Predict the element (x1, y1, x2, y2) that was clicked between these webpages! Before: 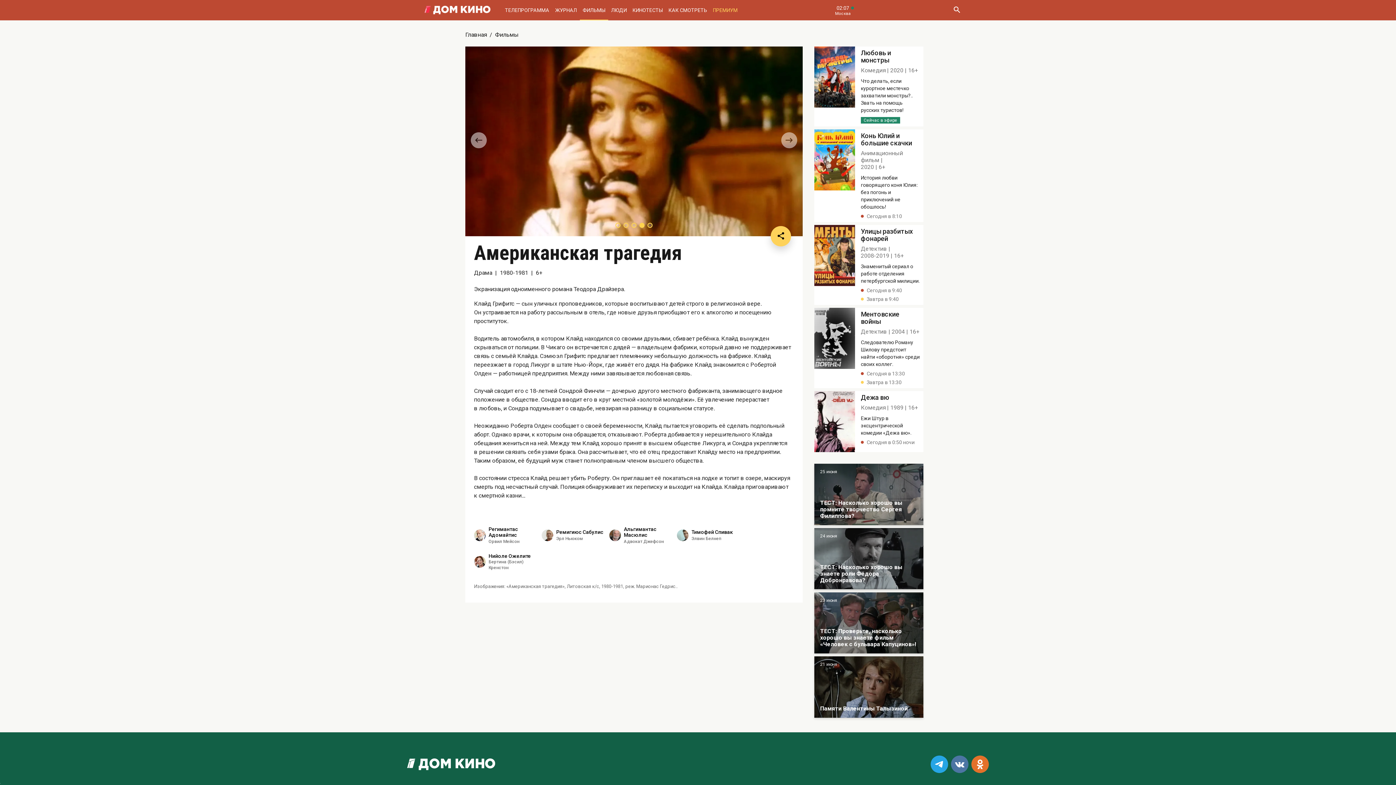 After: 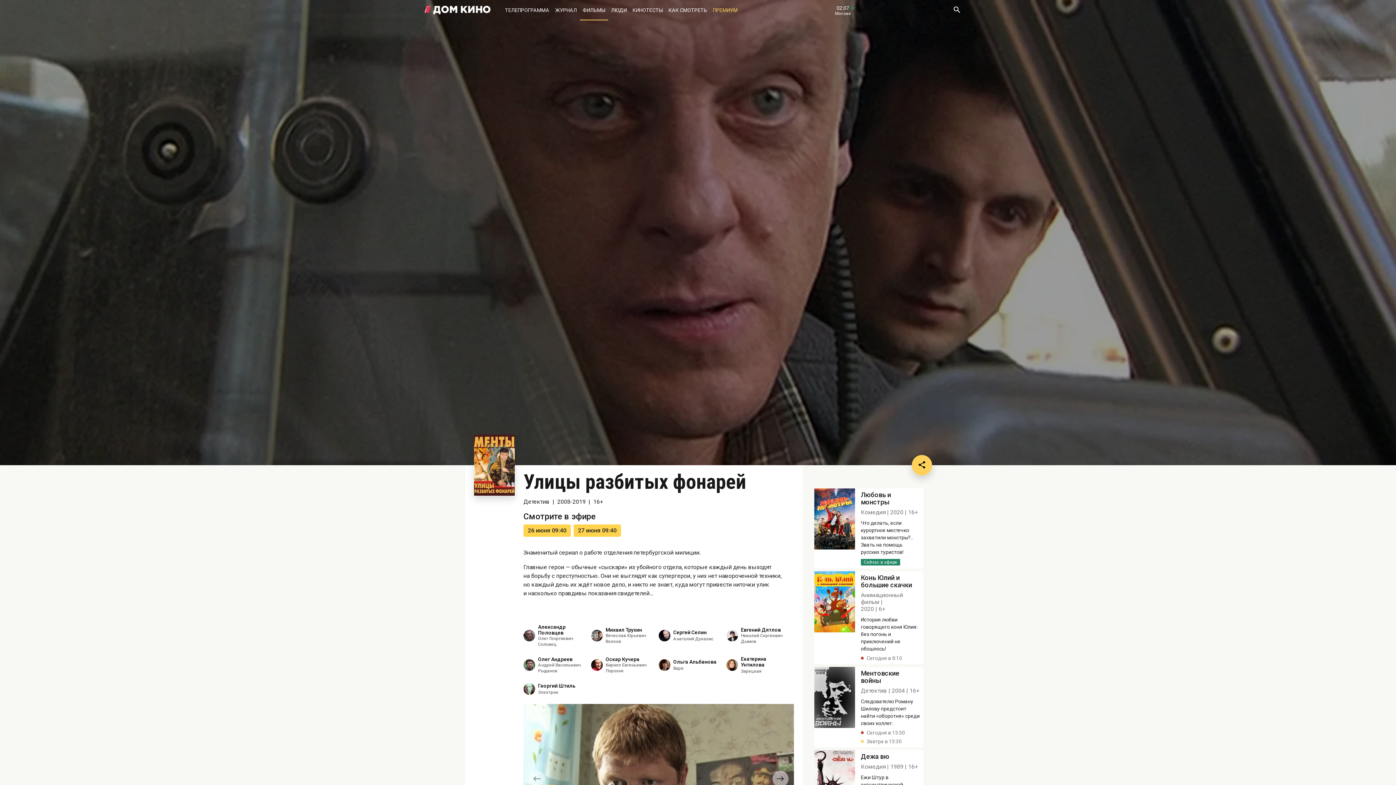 Action: bbox: (814, 225, 855, 305)